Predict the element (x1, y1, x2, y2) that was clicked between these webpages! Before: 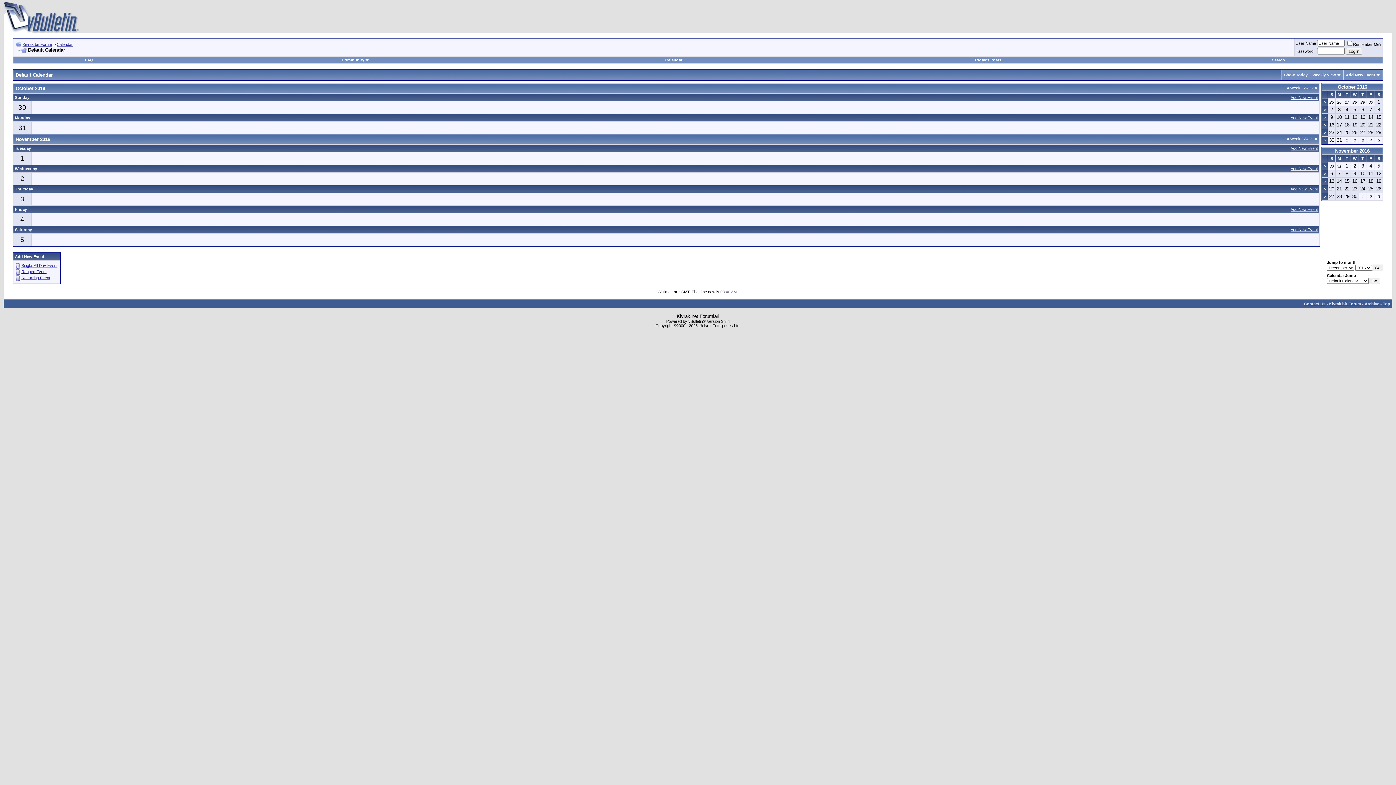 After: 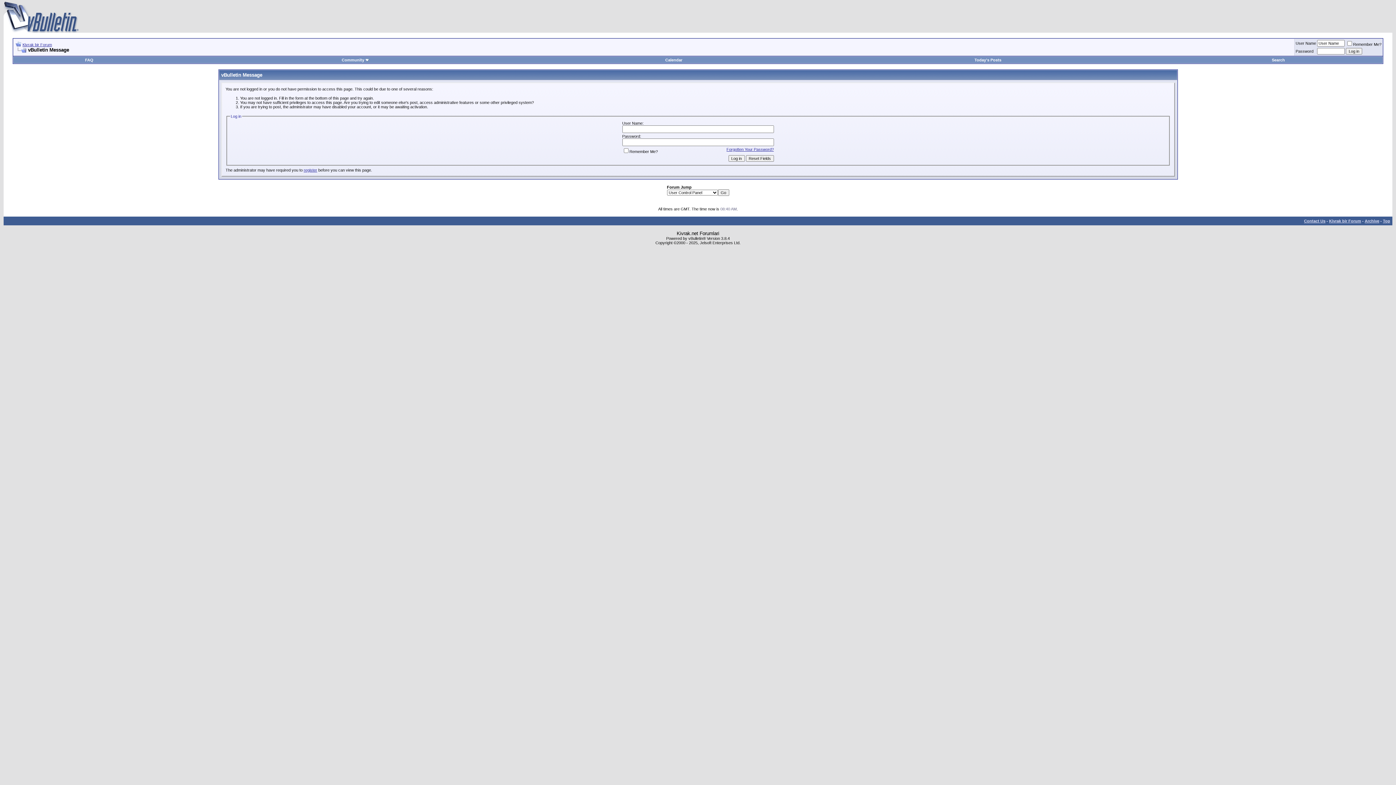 Action: label: Add New Event bbox: (1290, 166, 1318, 170)